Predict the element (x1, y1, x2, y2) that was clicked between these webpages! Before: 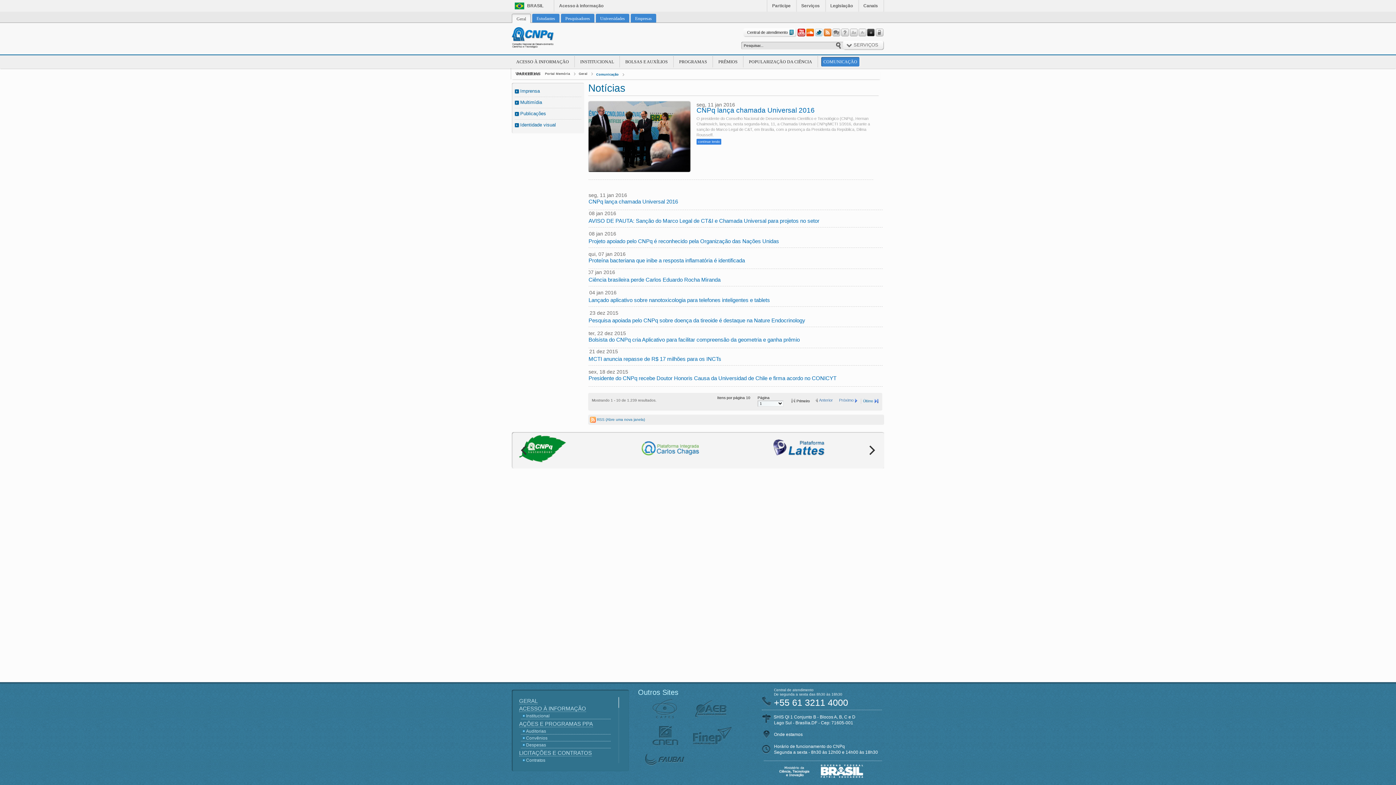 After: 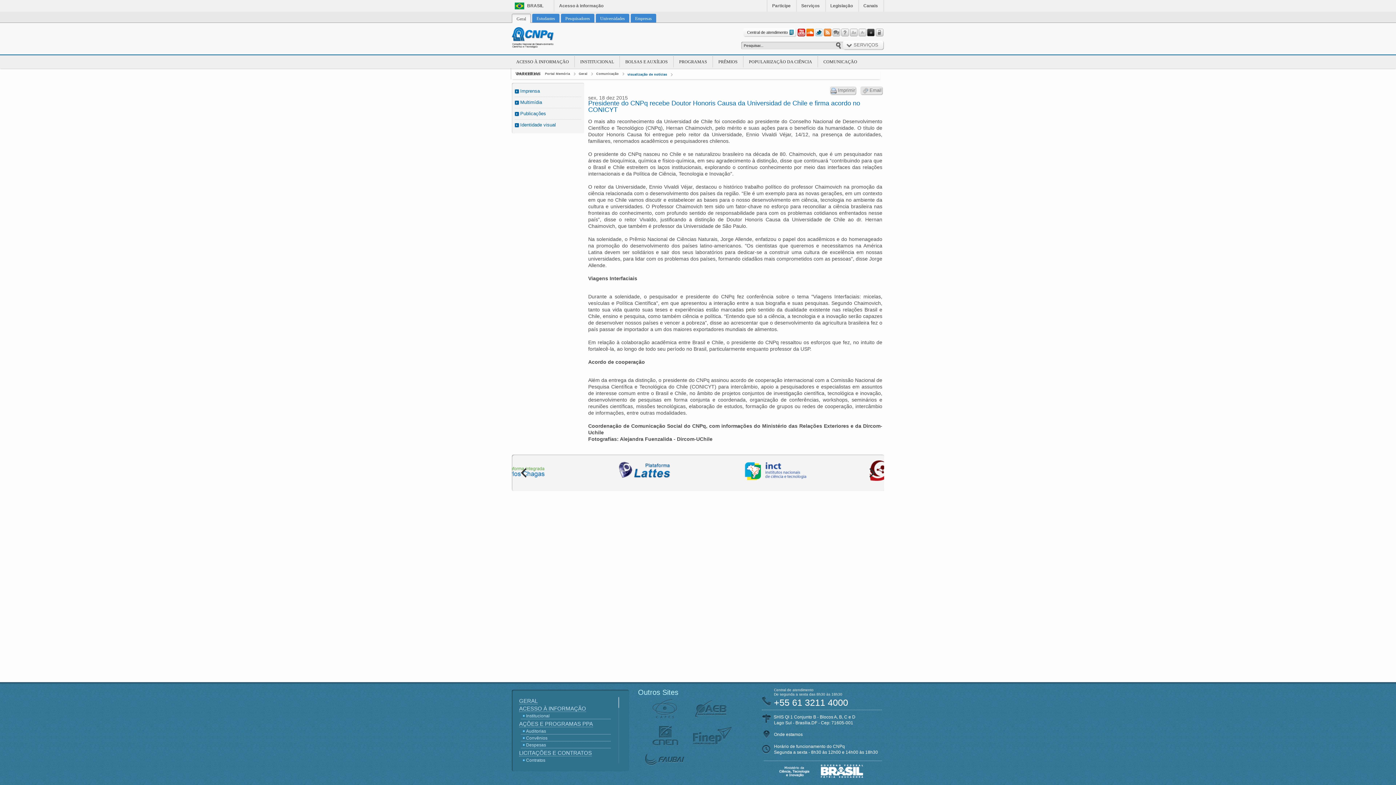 Action: bbox: (588, 375, 882, 381) label: Presidente do CNPq recebe Doutor Honoris Causa da Universidad de Chile e firma acordo no CONICYT